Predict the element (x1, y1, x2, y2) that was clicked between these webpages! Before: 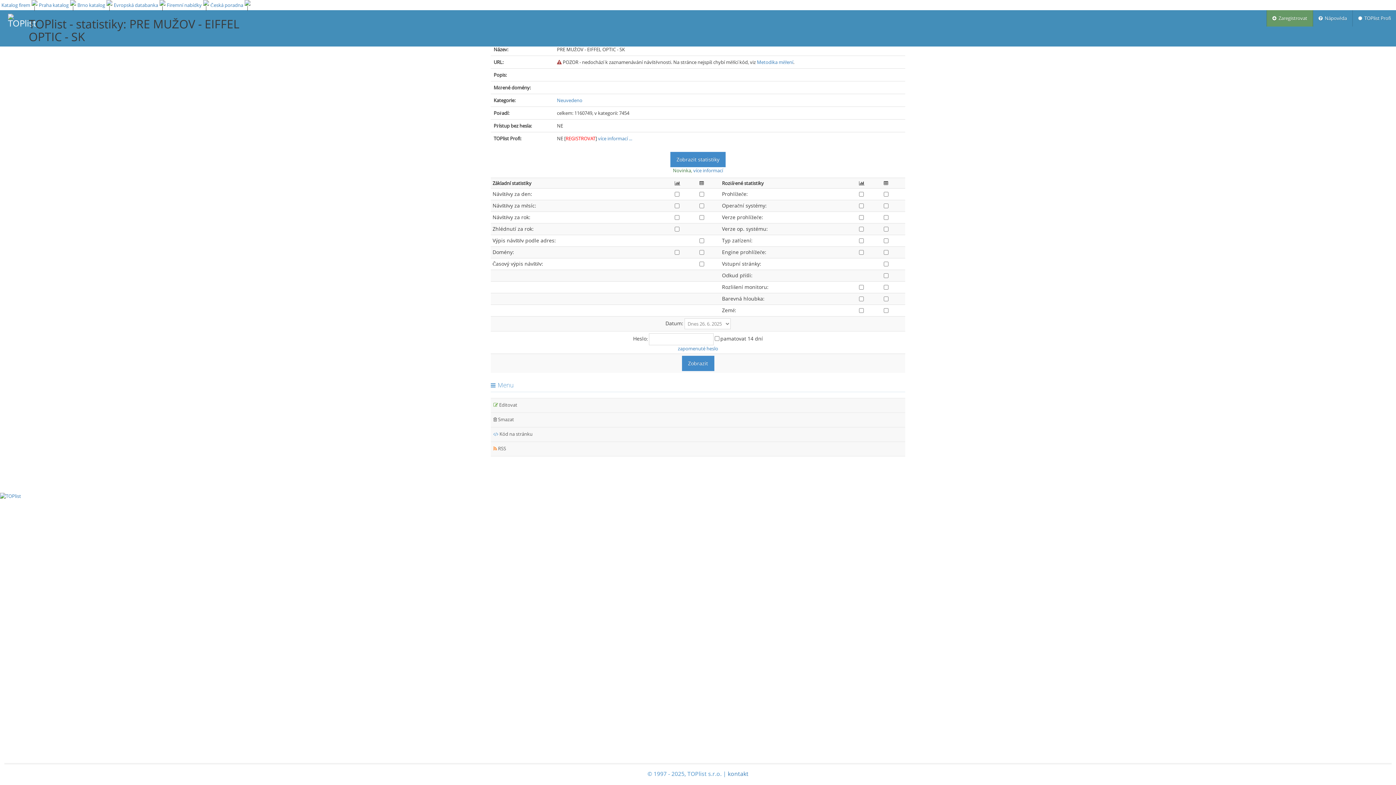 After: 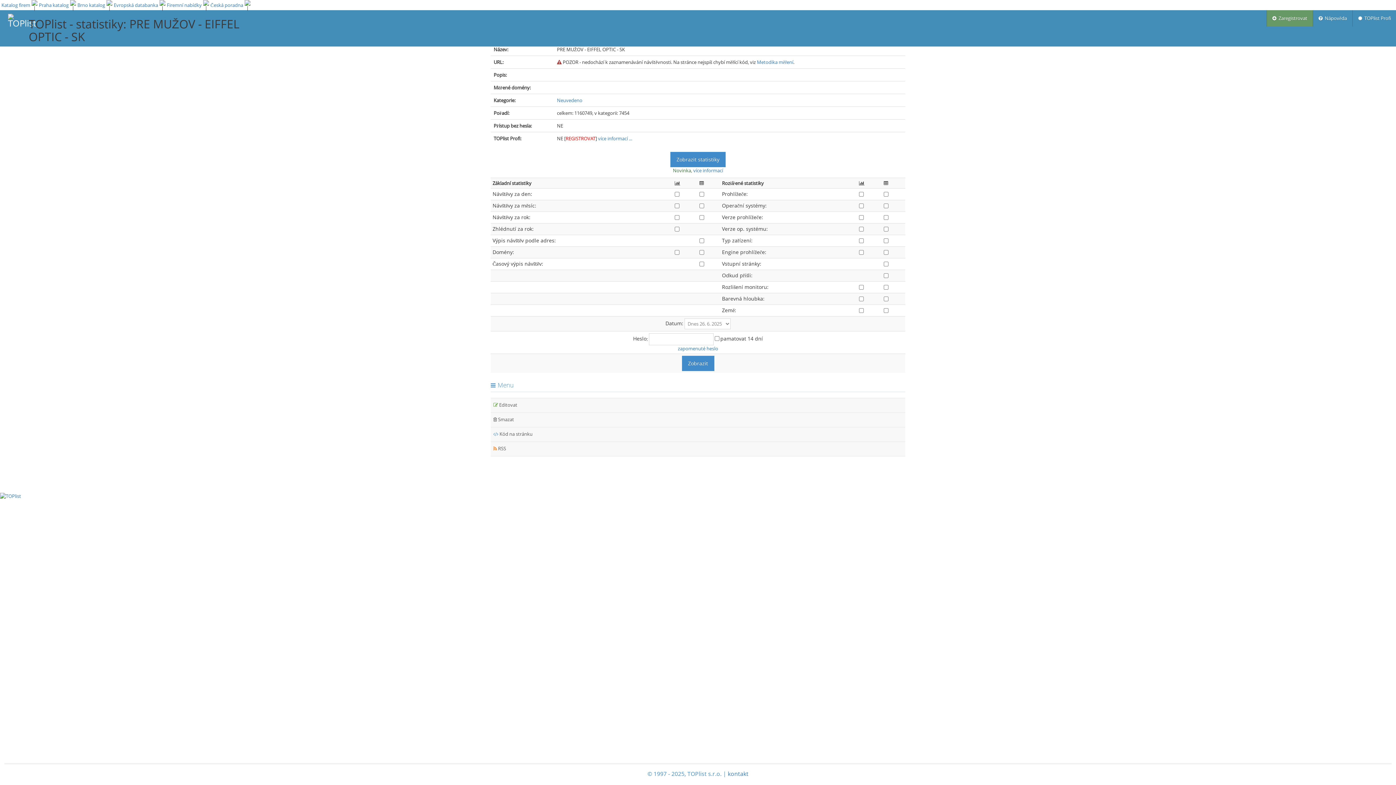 Action: label: REGISTROVAT bbox: (565, 135, 595, 141)